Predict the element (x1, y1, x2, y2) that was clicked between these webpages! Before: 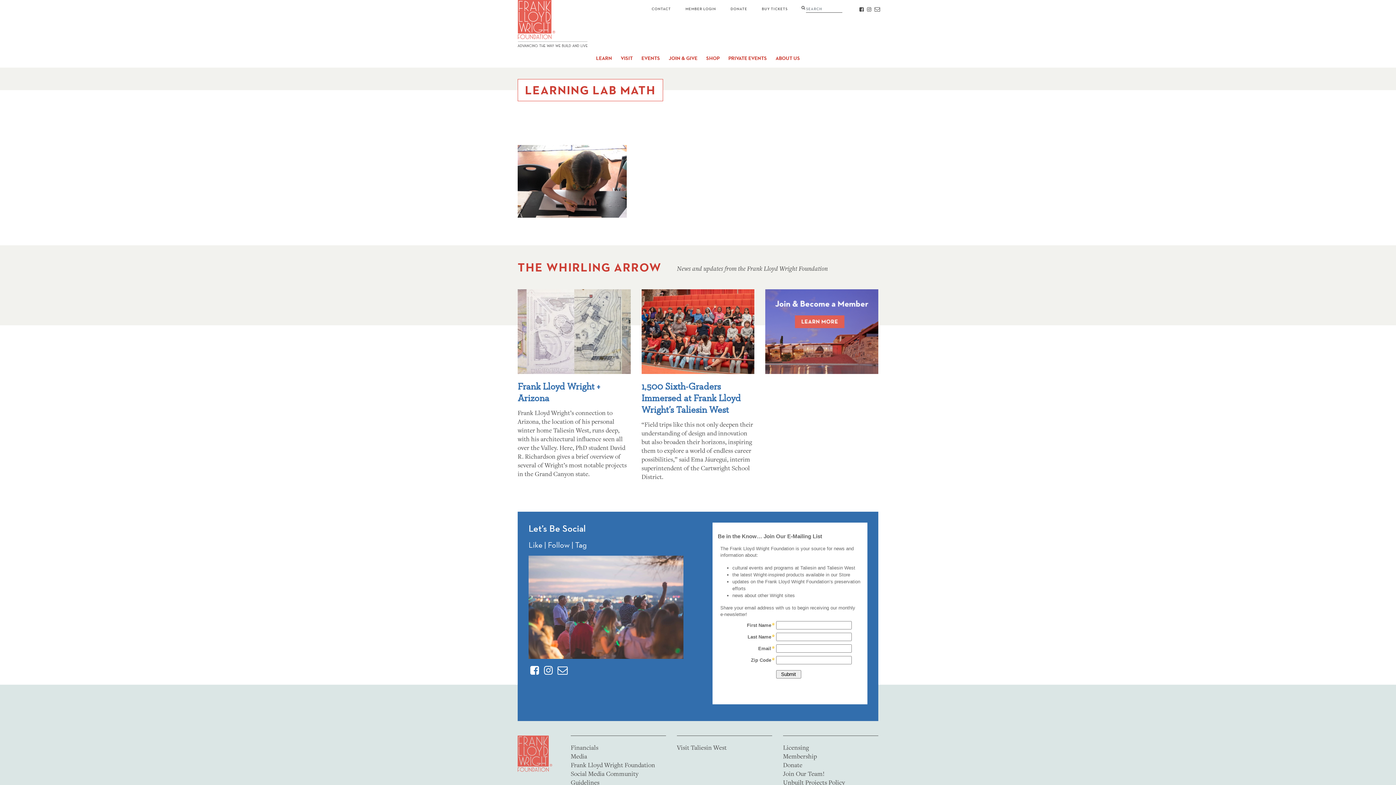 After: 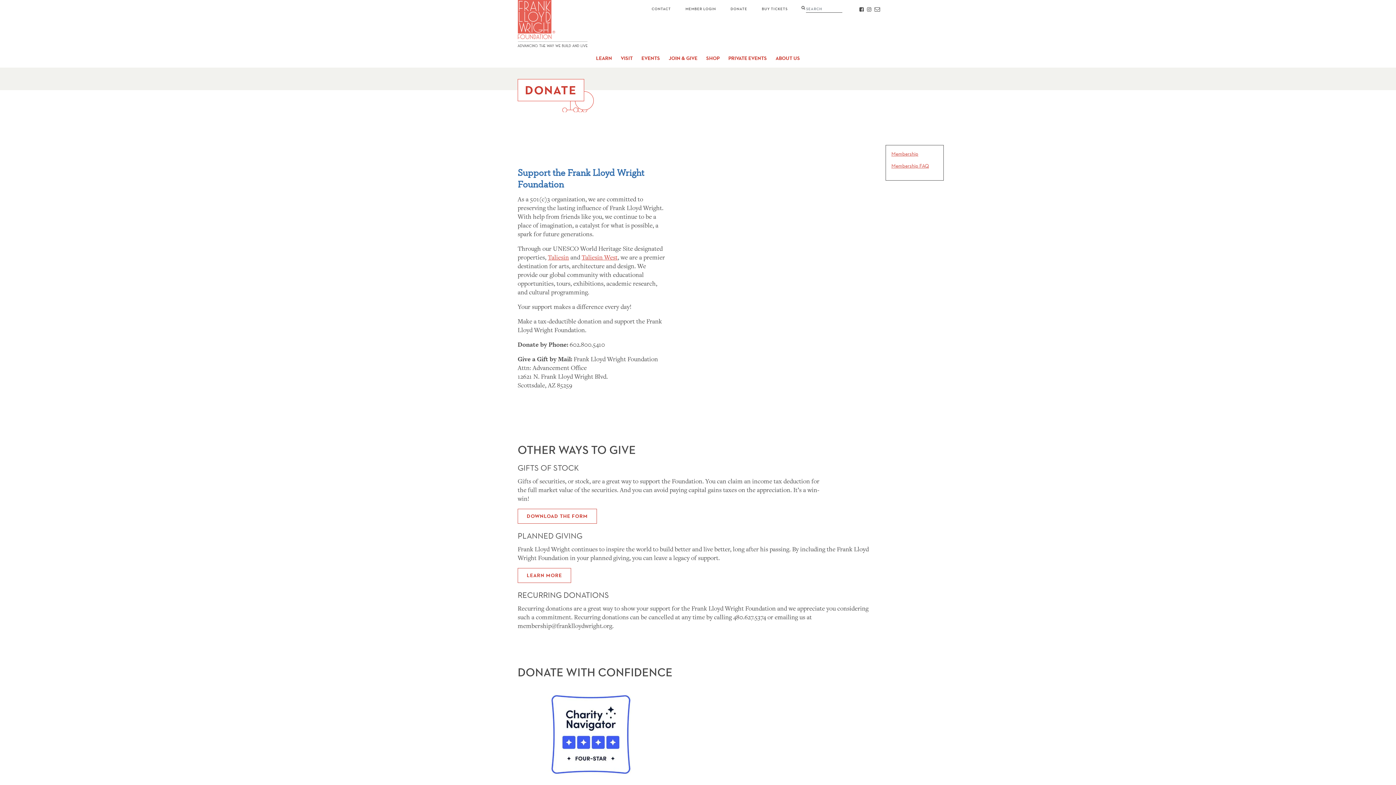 Action: label: Donate bbox: (783, 761, 878, 769)